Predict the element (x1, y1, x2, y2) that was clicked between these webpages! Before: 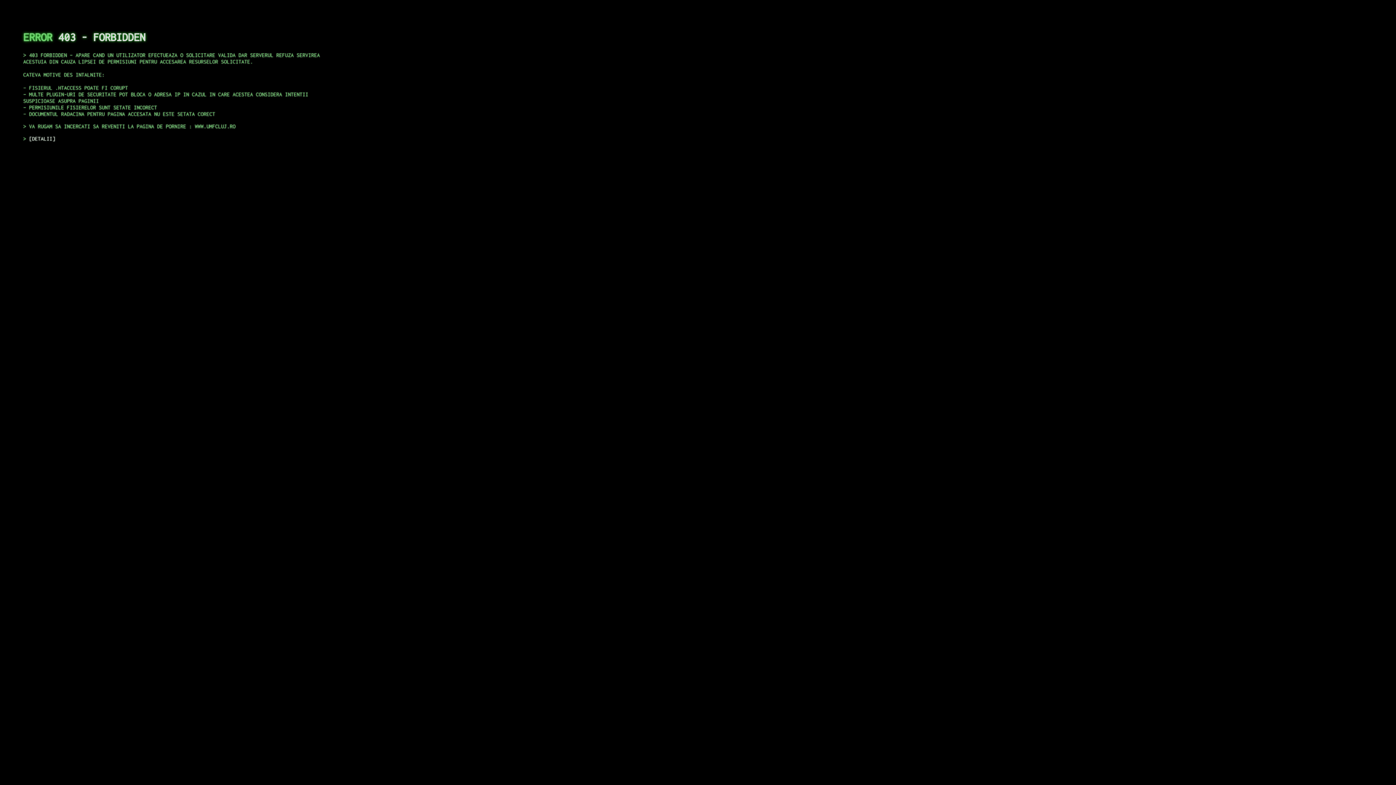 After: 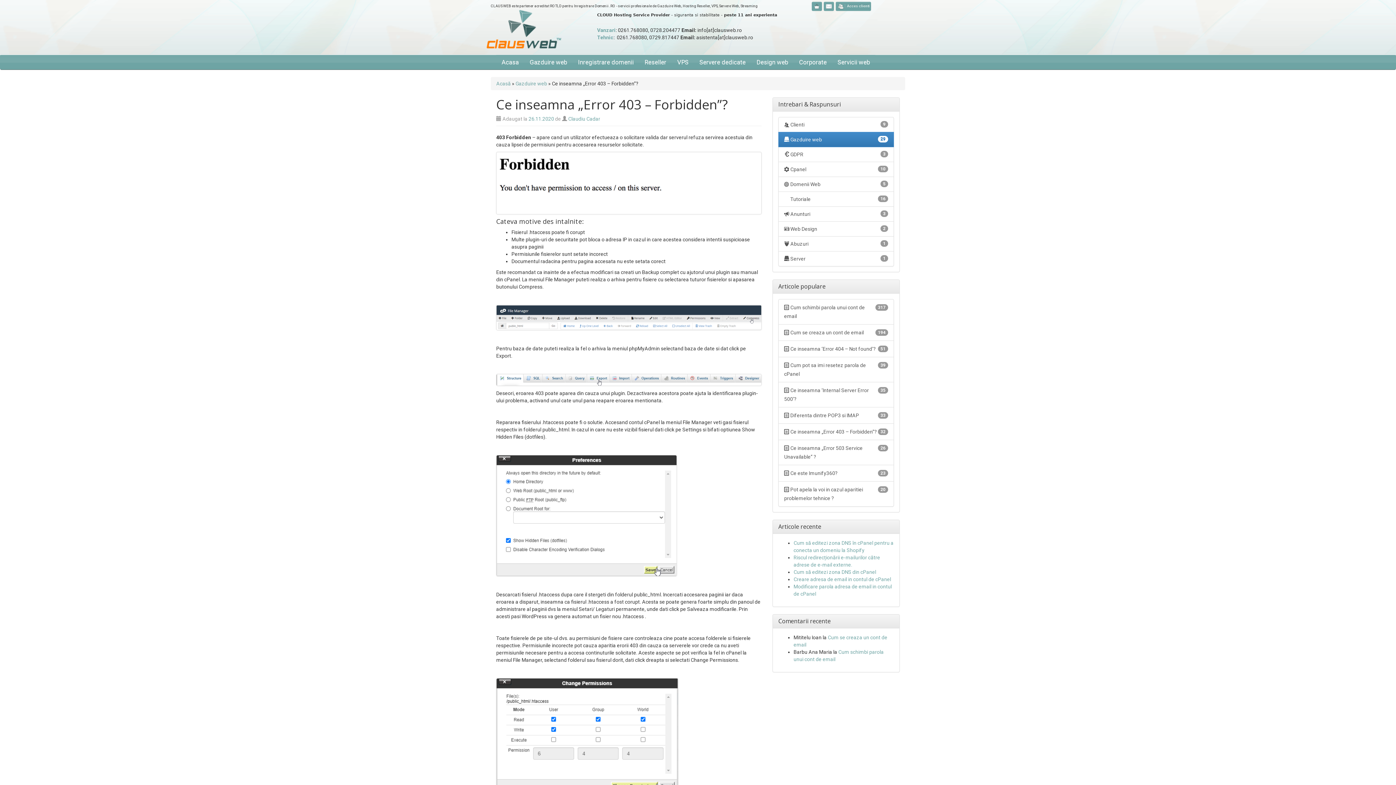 Action: bbox: (29, 135, 55, 141) label: DETALII